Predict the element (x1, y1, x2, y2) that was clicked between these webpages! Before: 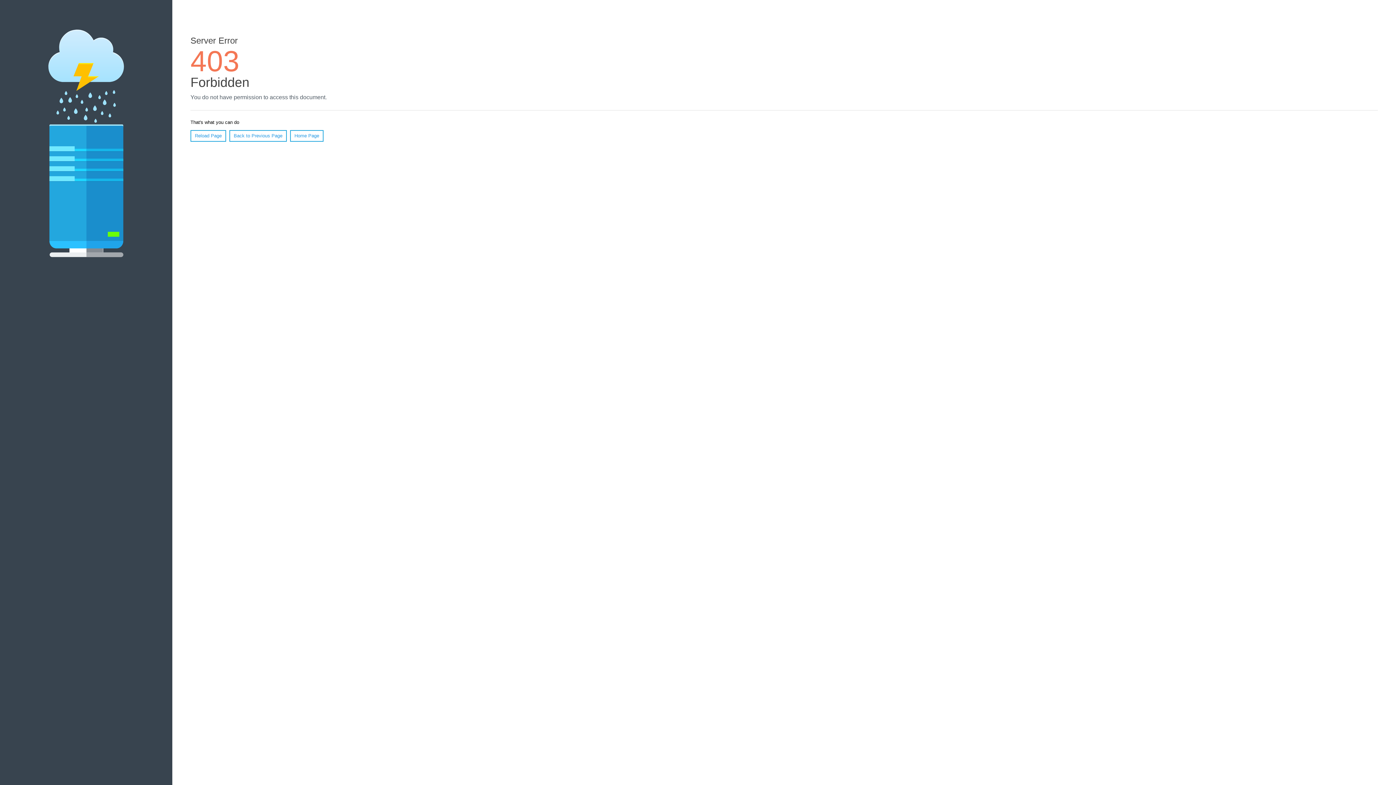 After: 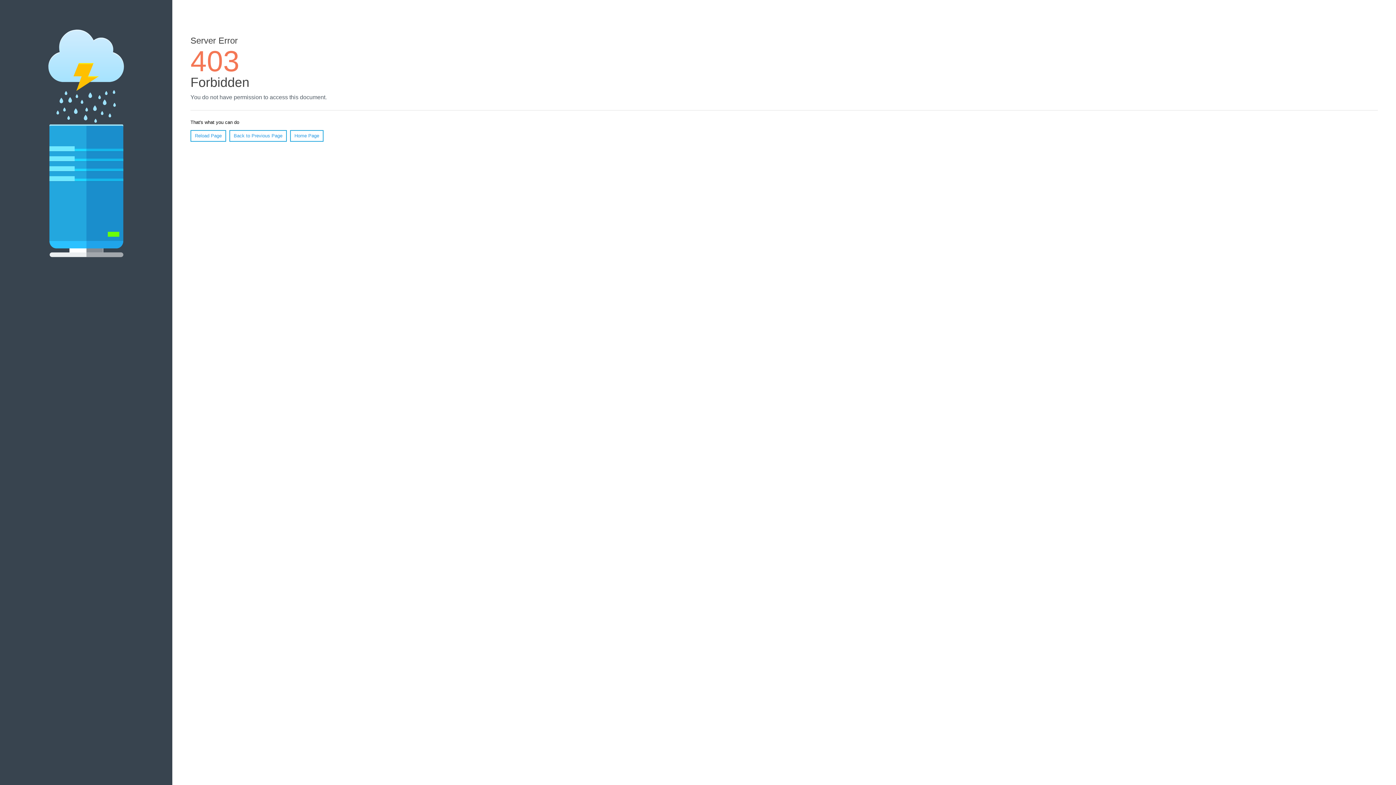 Action: label: Home Page bbox: (290, 130, 323, 141)